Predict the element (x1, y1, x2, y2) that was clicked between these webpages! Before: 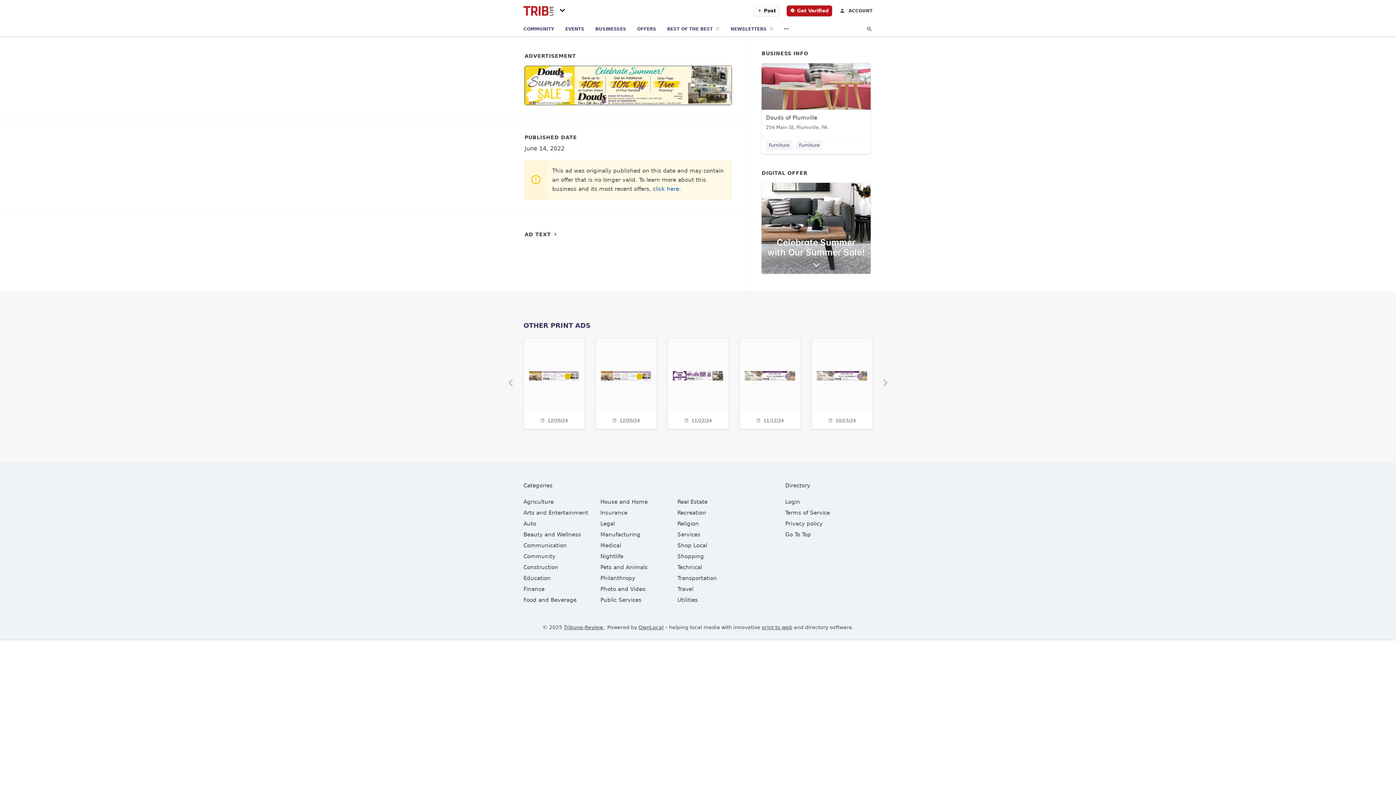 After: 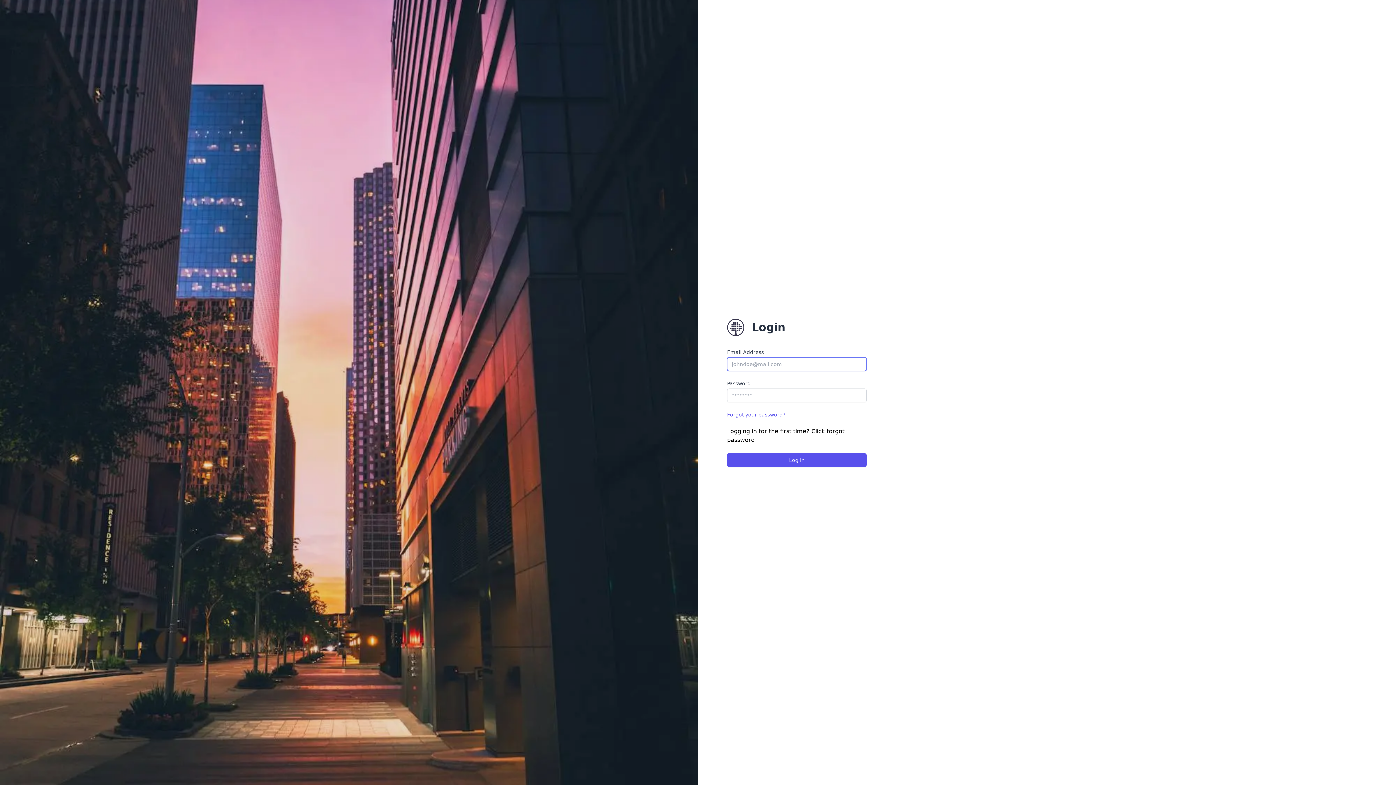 Action: label: Login bbox: (785, 498, 800, 505)